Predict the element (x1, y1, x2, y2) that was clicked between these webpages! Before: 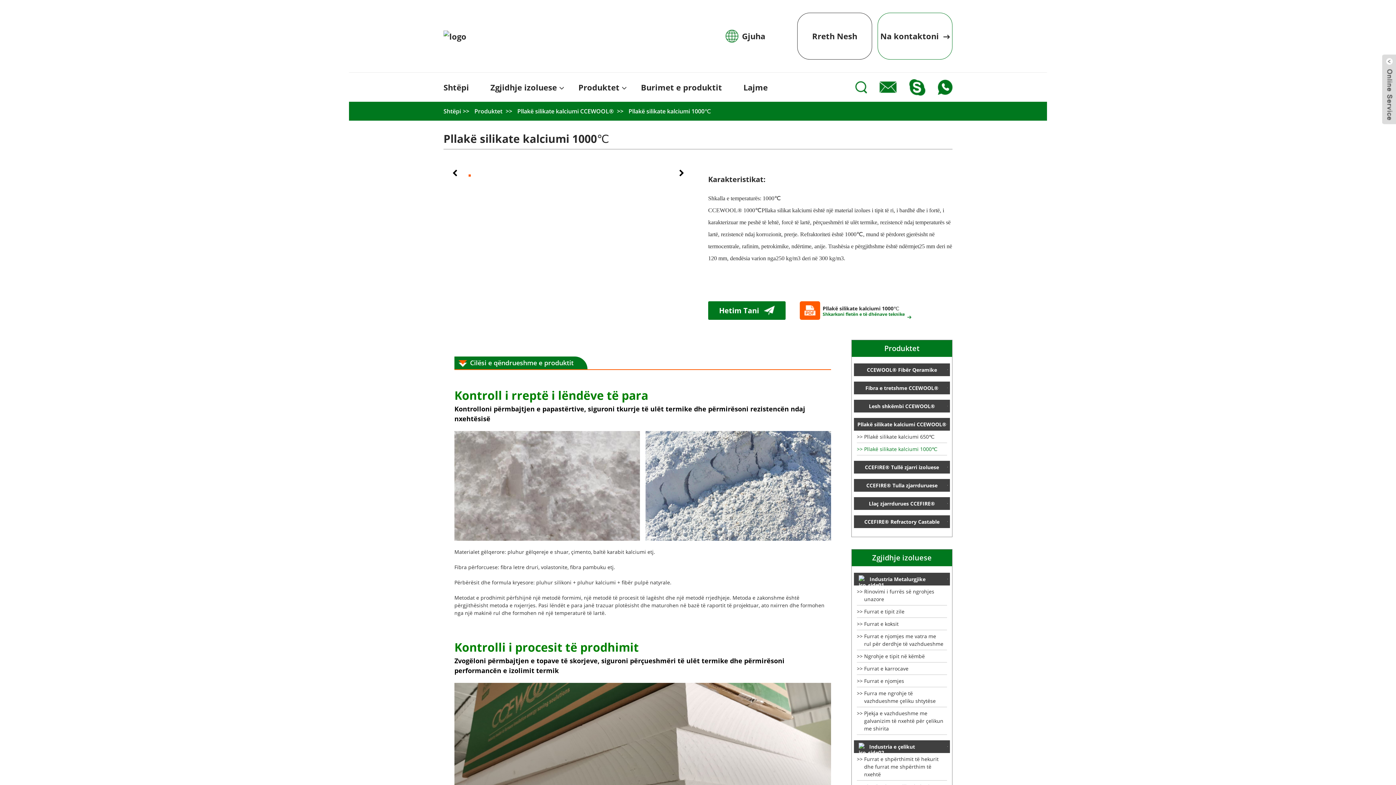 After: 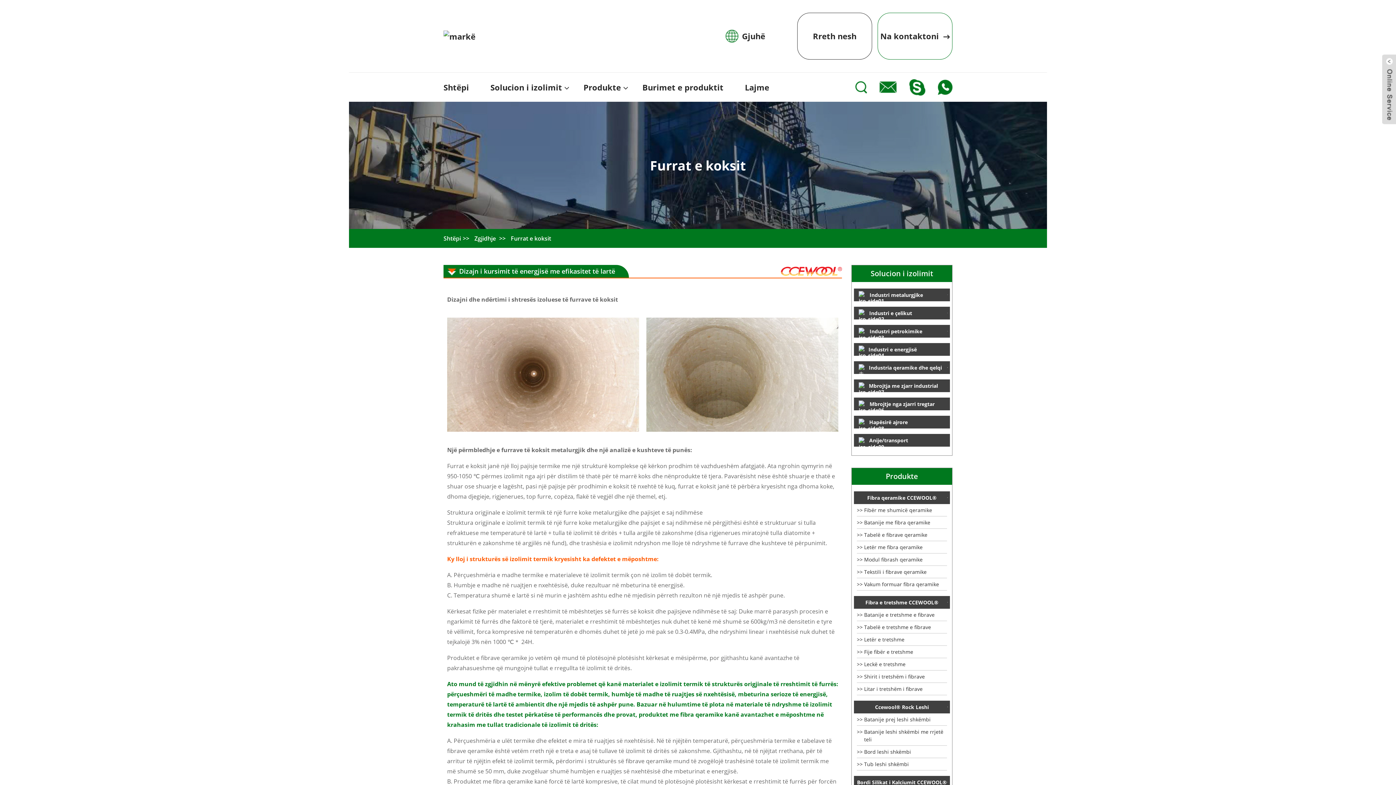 Action: label: Furrat e koksit bbox: (857, 618, 947, 630)